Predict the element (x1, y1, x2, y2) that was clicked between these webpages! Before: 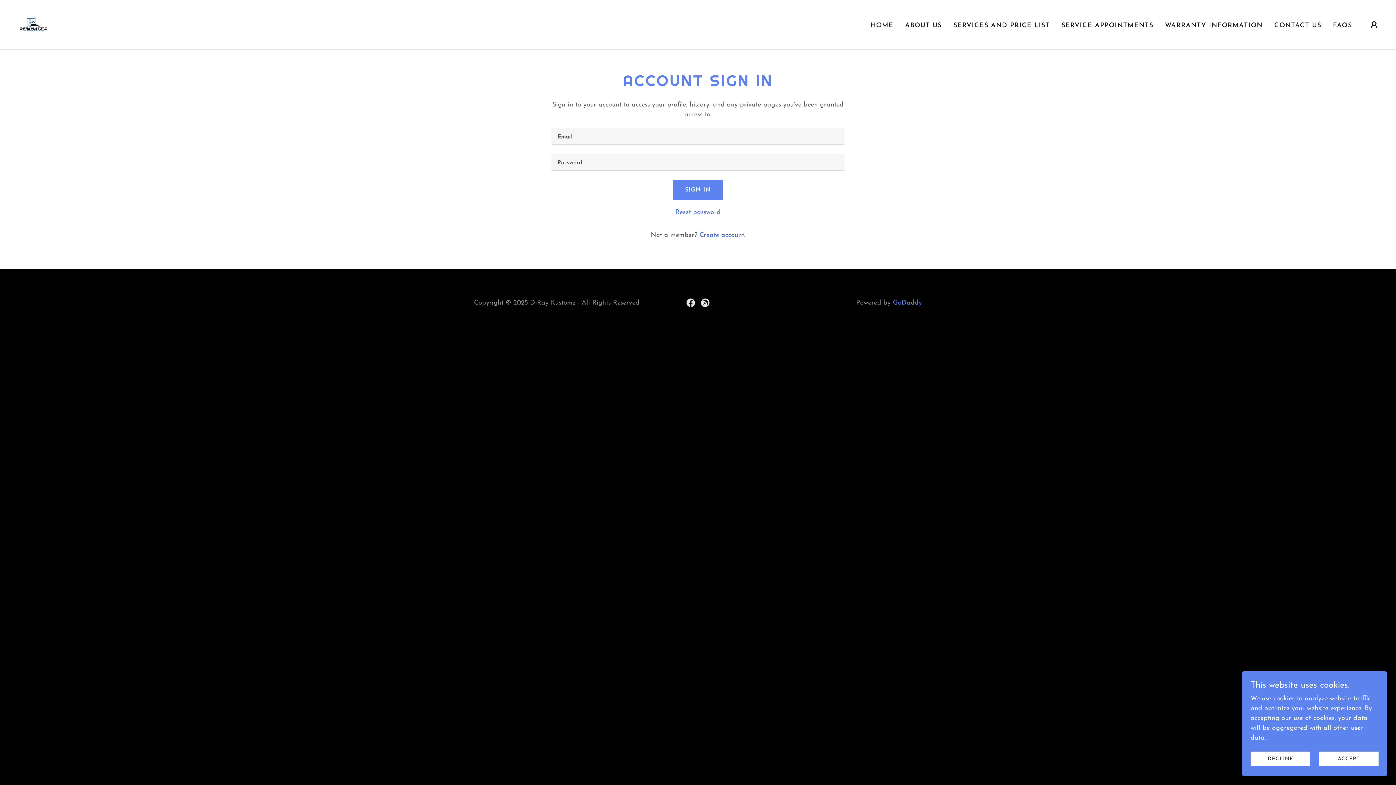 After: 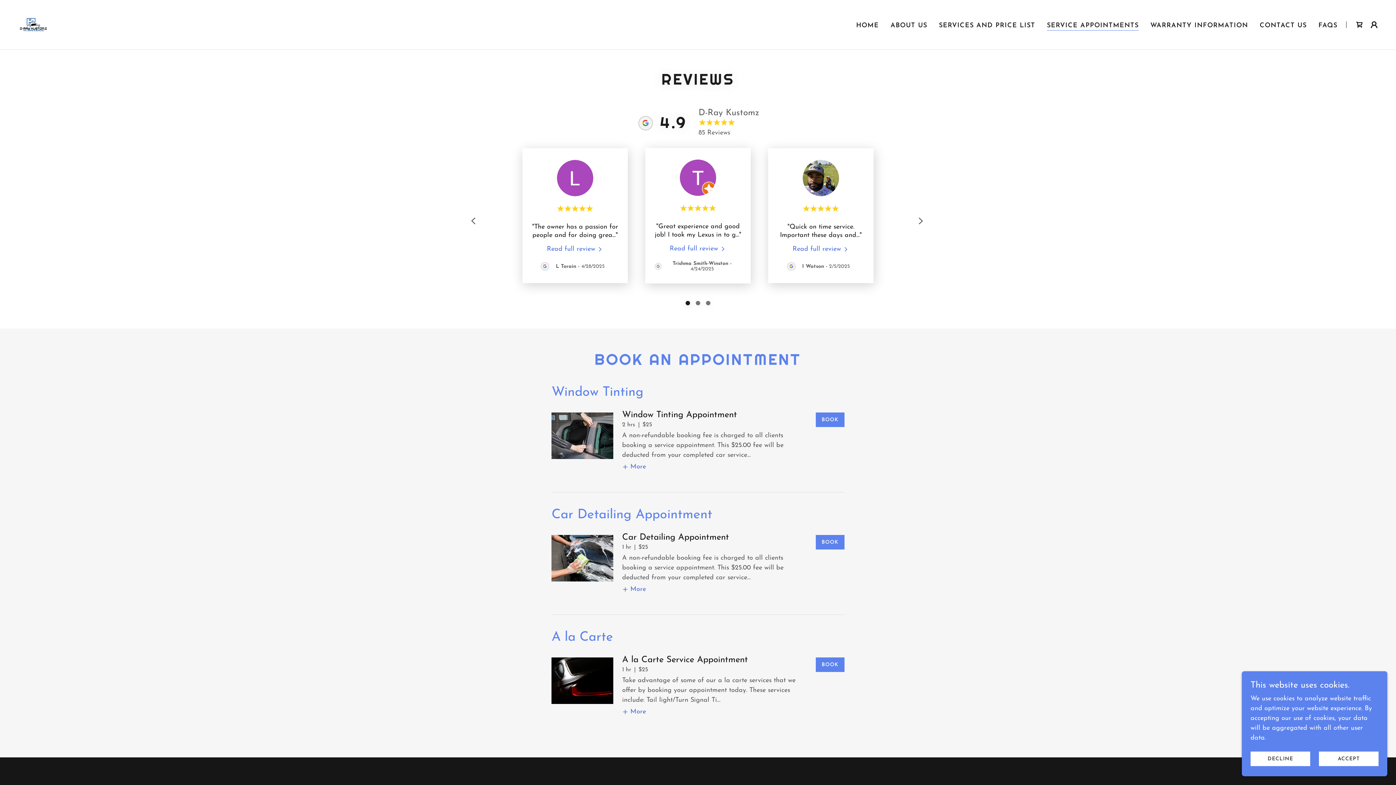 Action: label: SERVICE APPOINTMENTS bbox: (1059, 19, 1155, 32)